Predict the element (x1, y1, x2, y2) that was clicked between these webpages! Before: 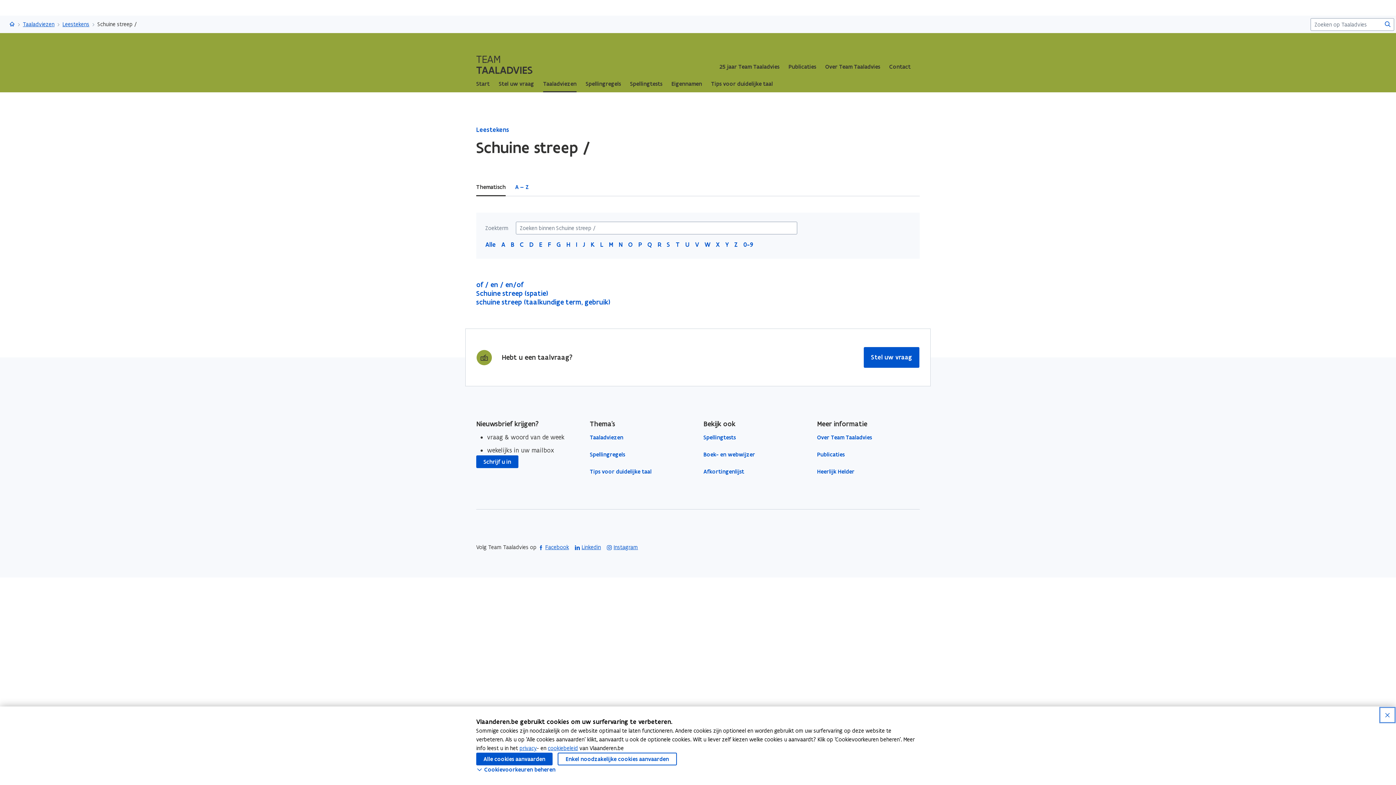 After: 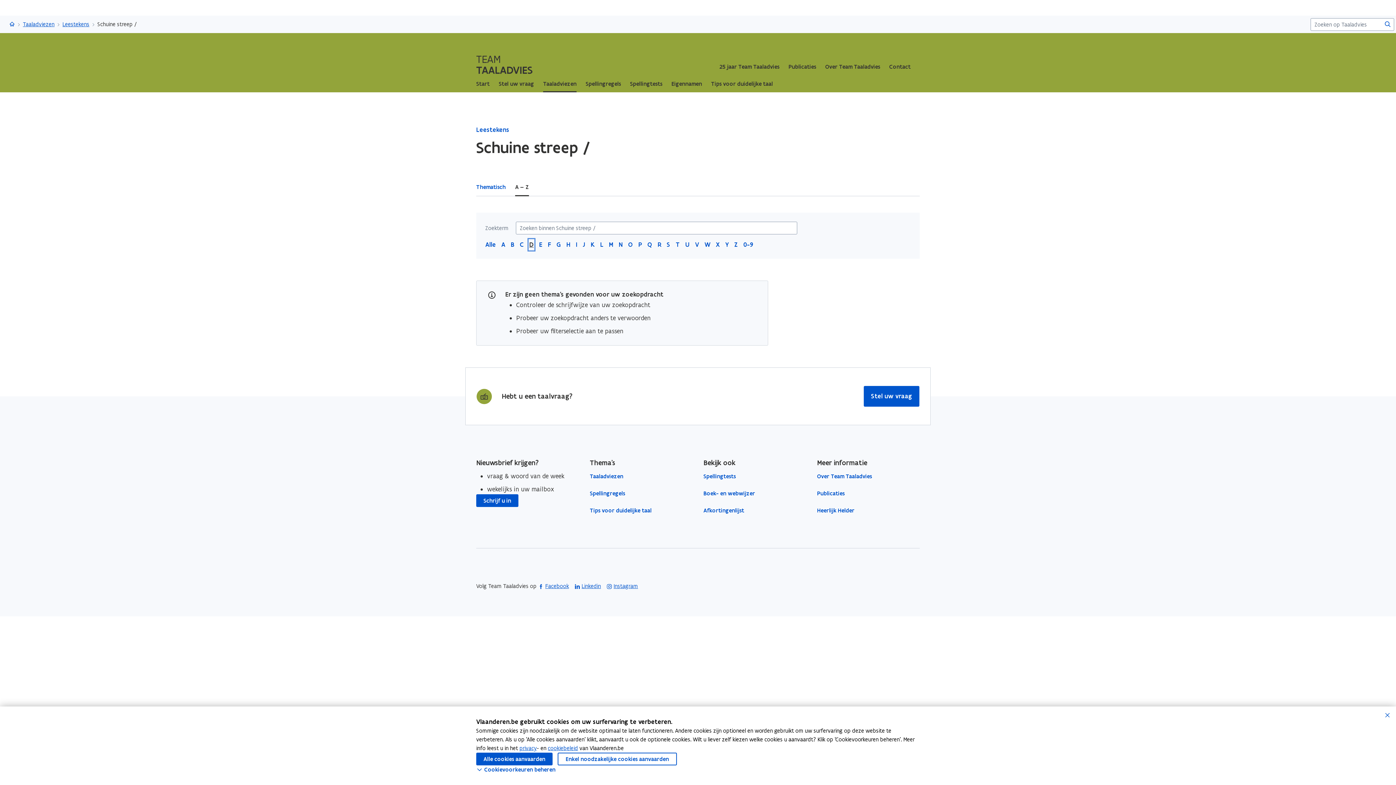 Action: bbox: (529, 240, 533, 249) label: D